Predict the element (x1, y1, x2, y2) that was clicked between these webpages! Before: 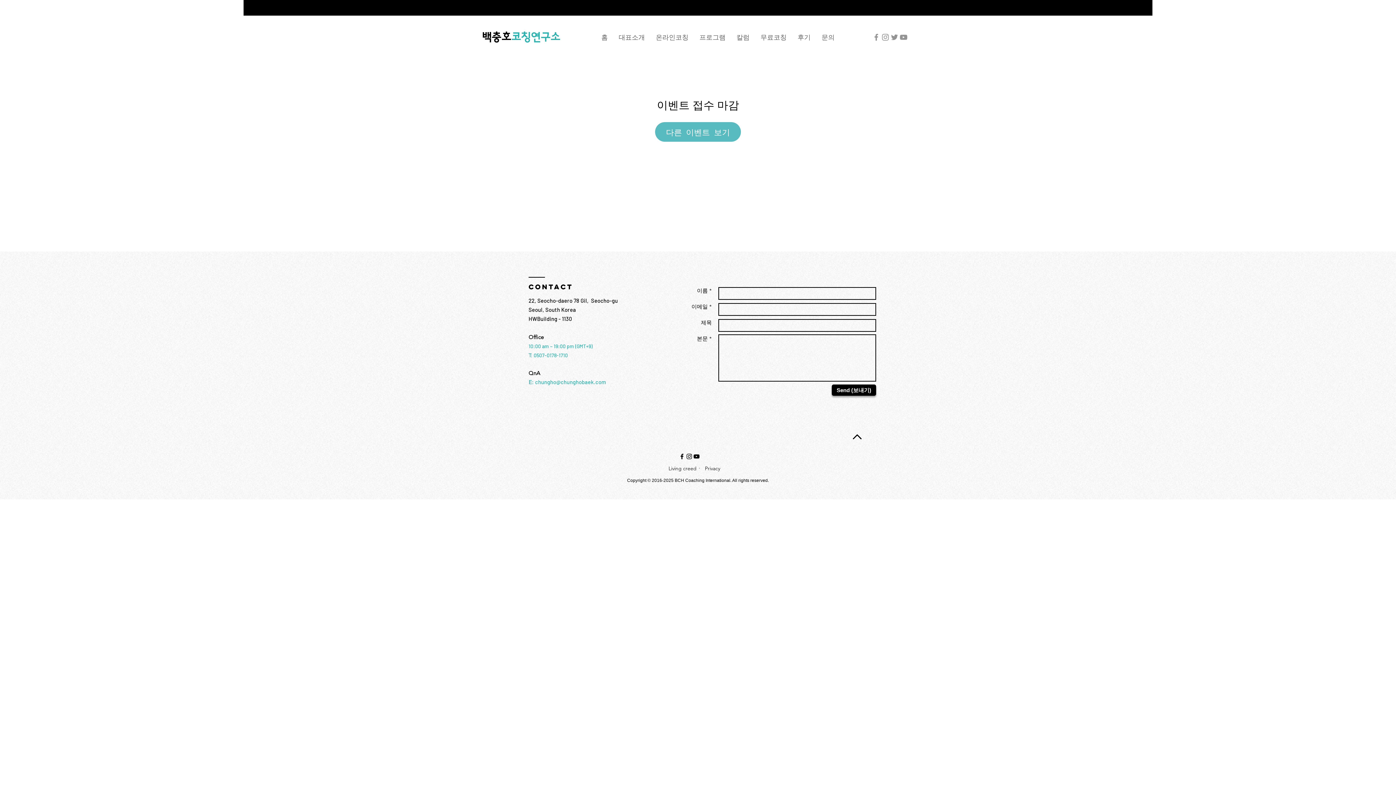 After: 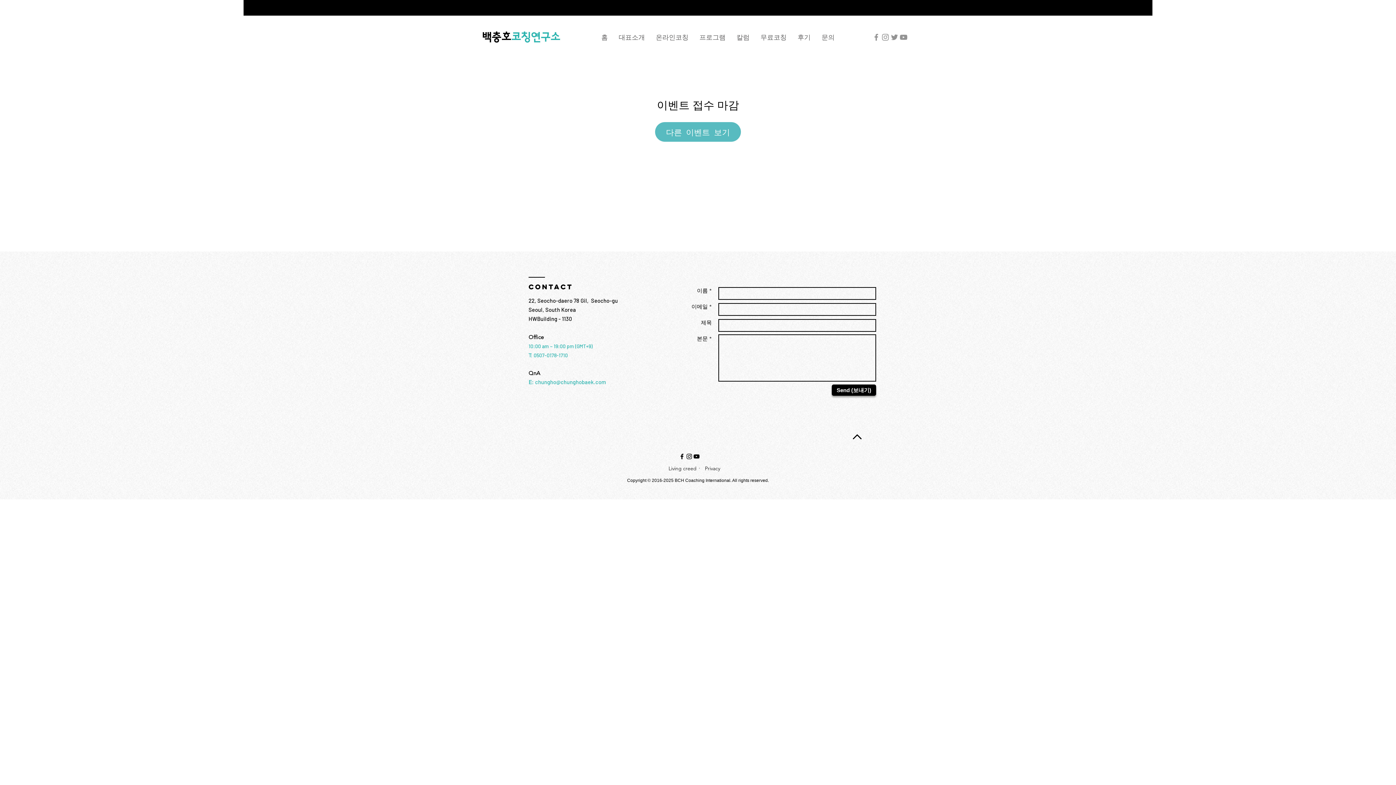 Action: bbox: (872, 32, 881, 41) label: Facebook